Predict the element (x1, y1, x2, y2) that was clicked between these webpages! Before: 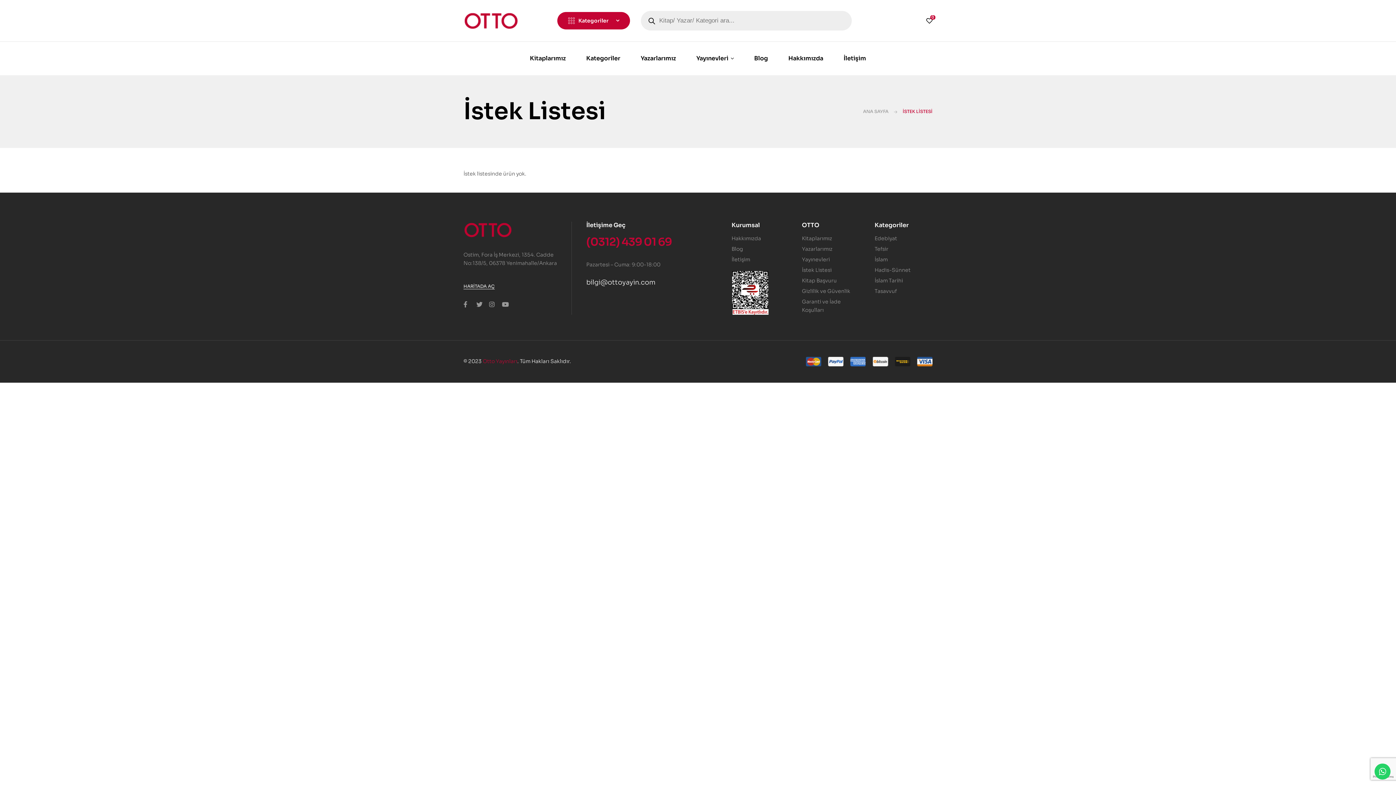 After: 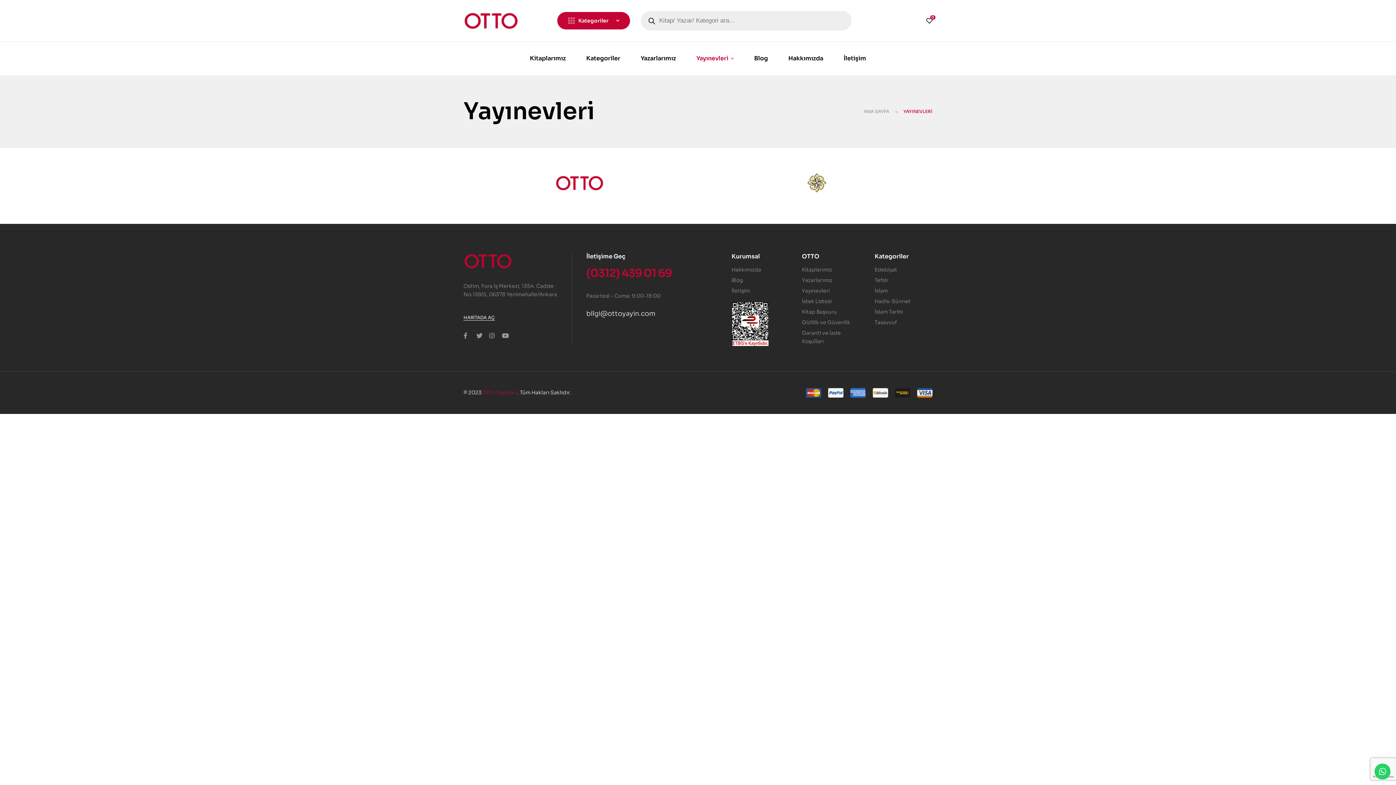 Action: bbox: (686, 45, 744, 71) label: Yayınevleri